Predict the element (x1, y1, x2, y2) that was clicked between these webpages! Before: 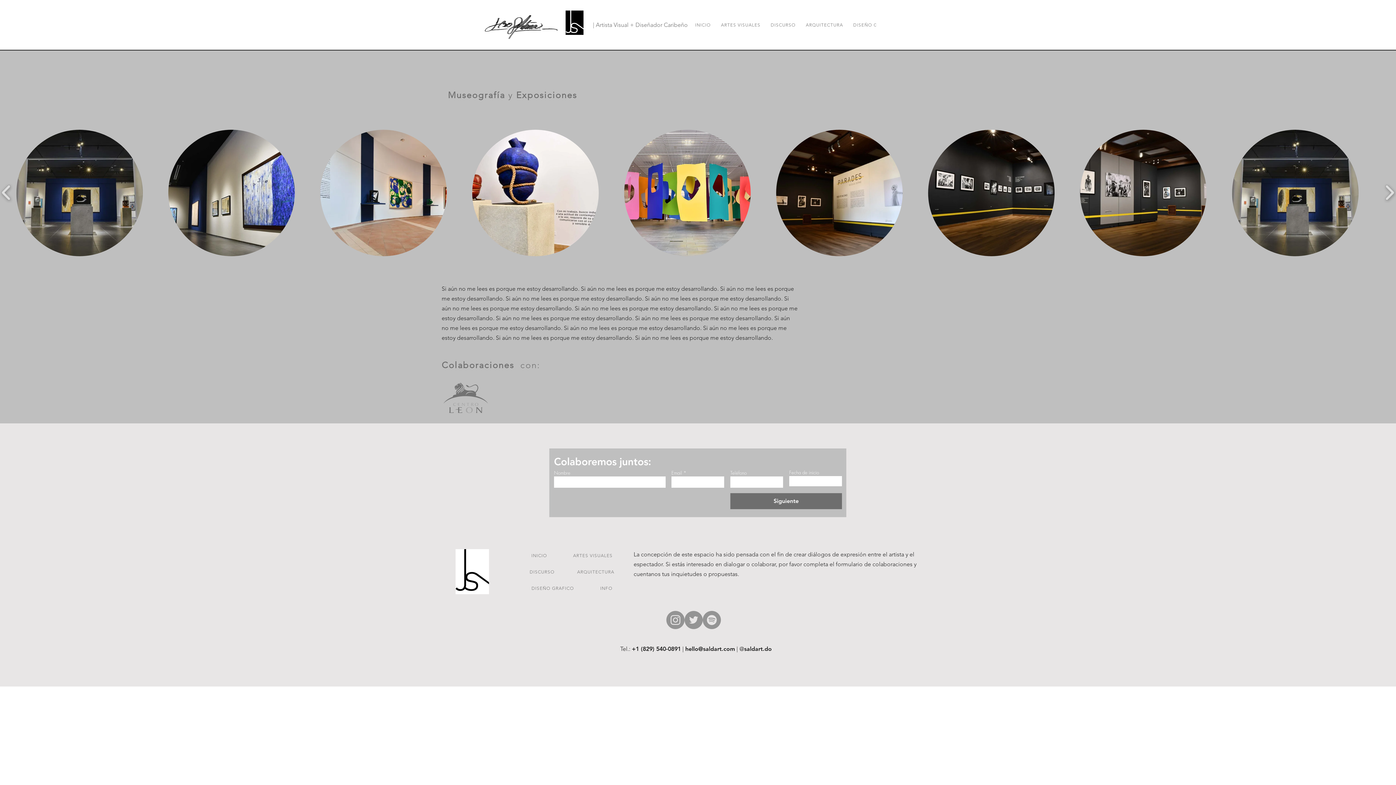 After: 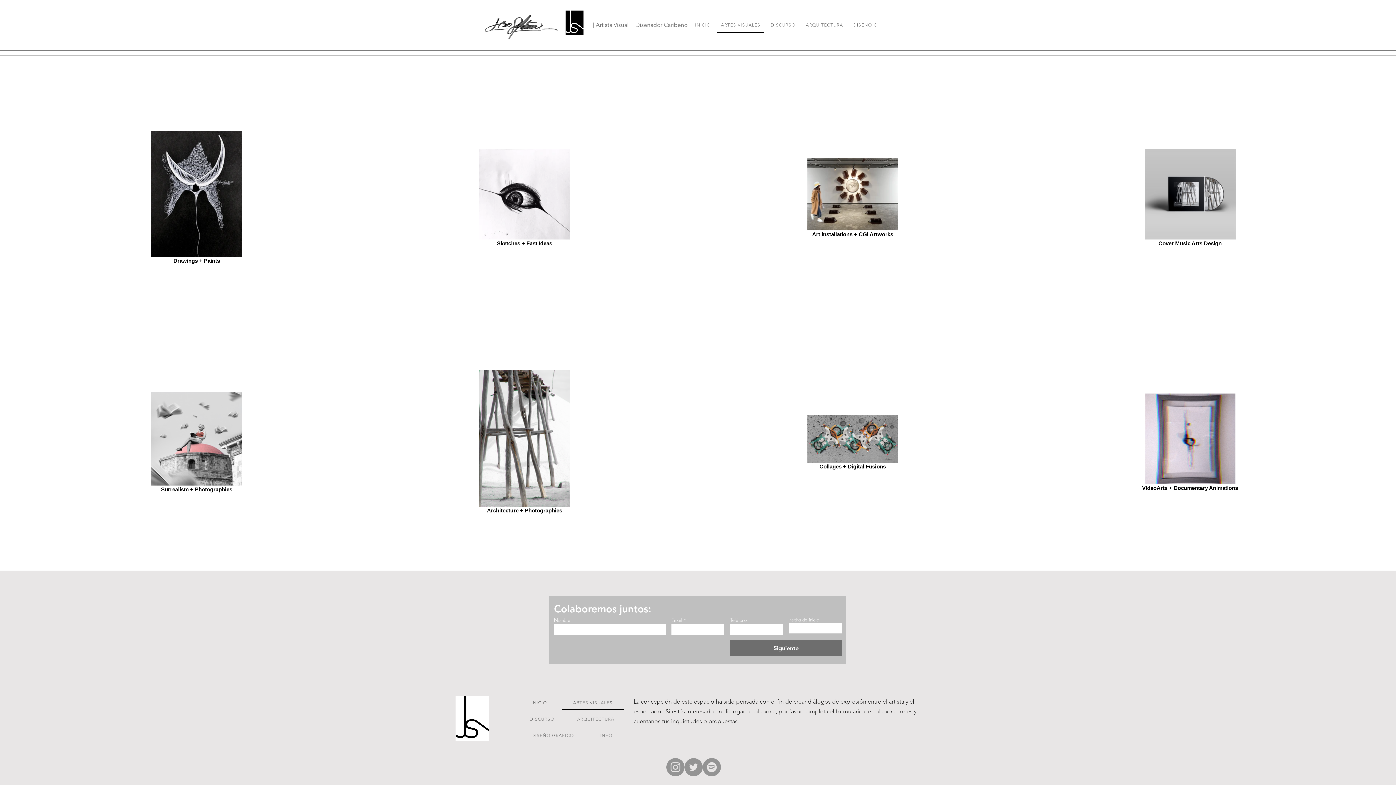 Action: bbox: (717, 17, 764, 32) label: ARTES VISUALES